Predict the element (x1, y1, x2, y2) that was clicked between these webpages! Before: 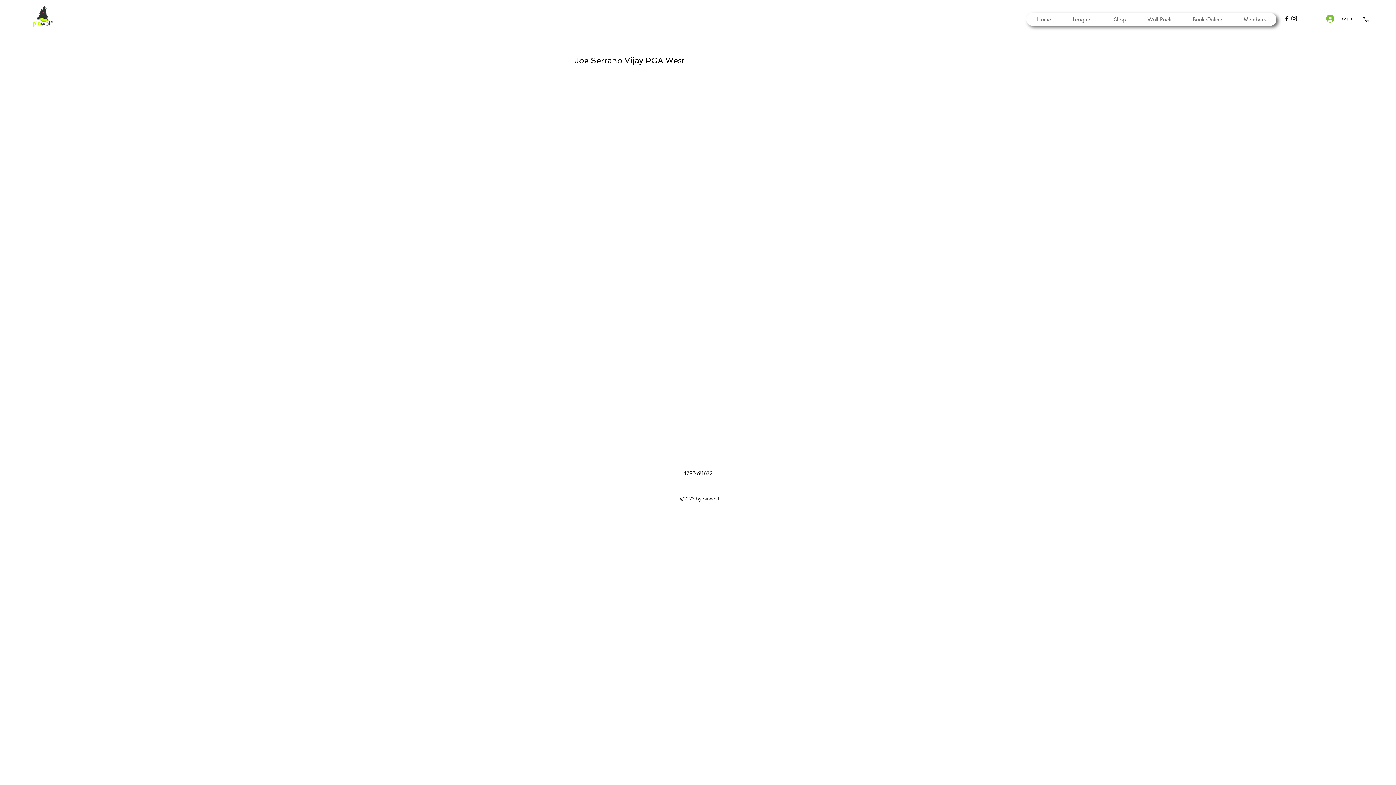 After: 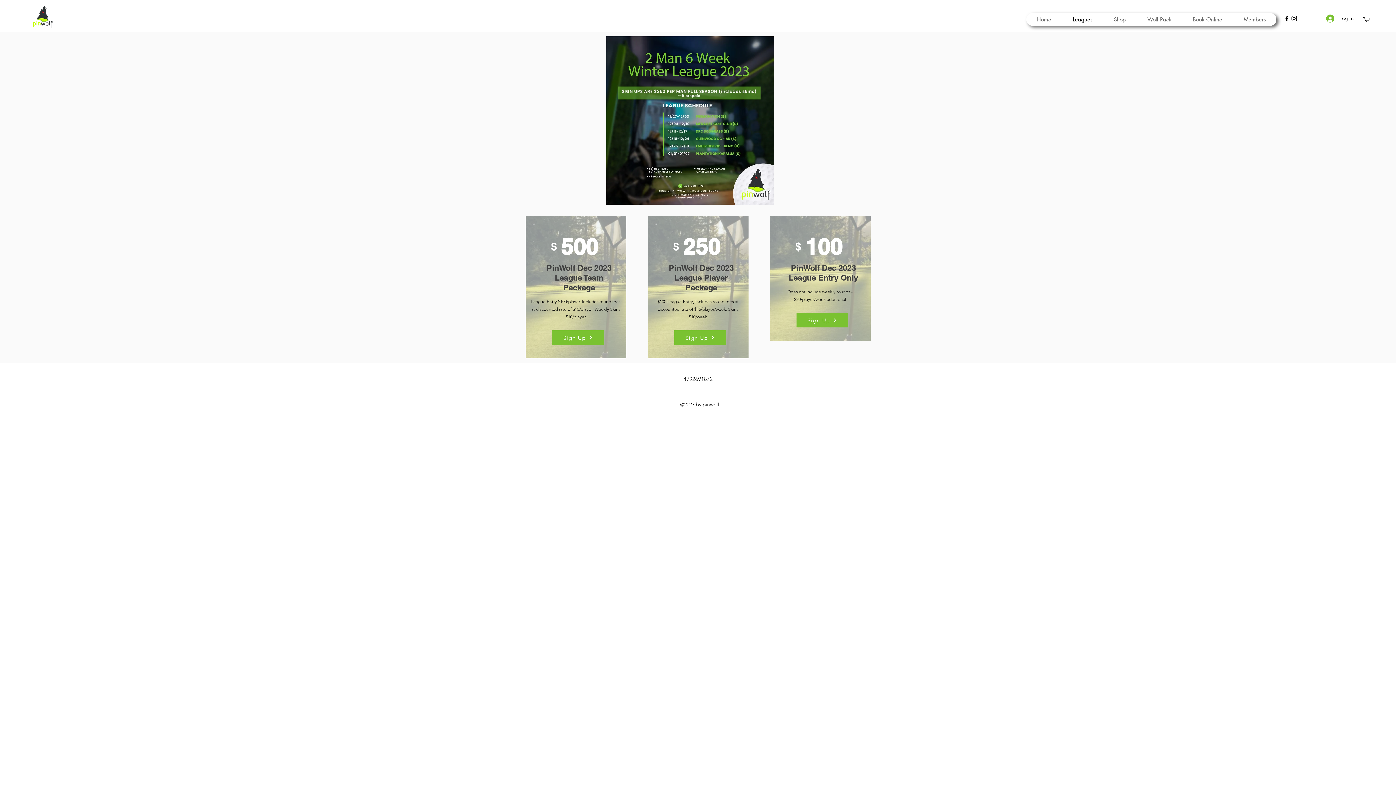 Action: label: Leagues bbox: (1062, 13, 1103, 25)